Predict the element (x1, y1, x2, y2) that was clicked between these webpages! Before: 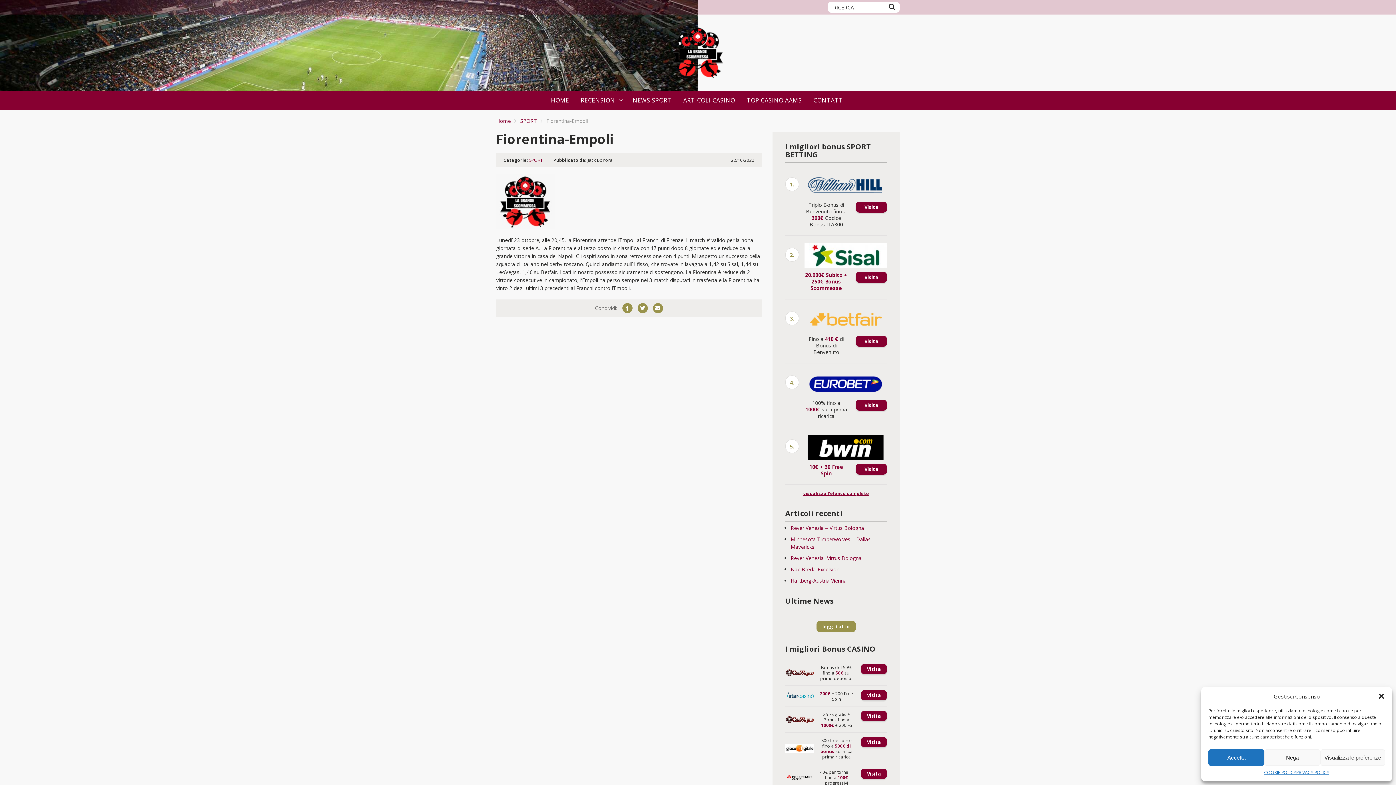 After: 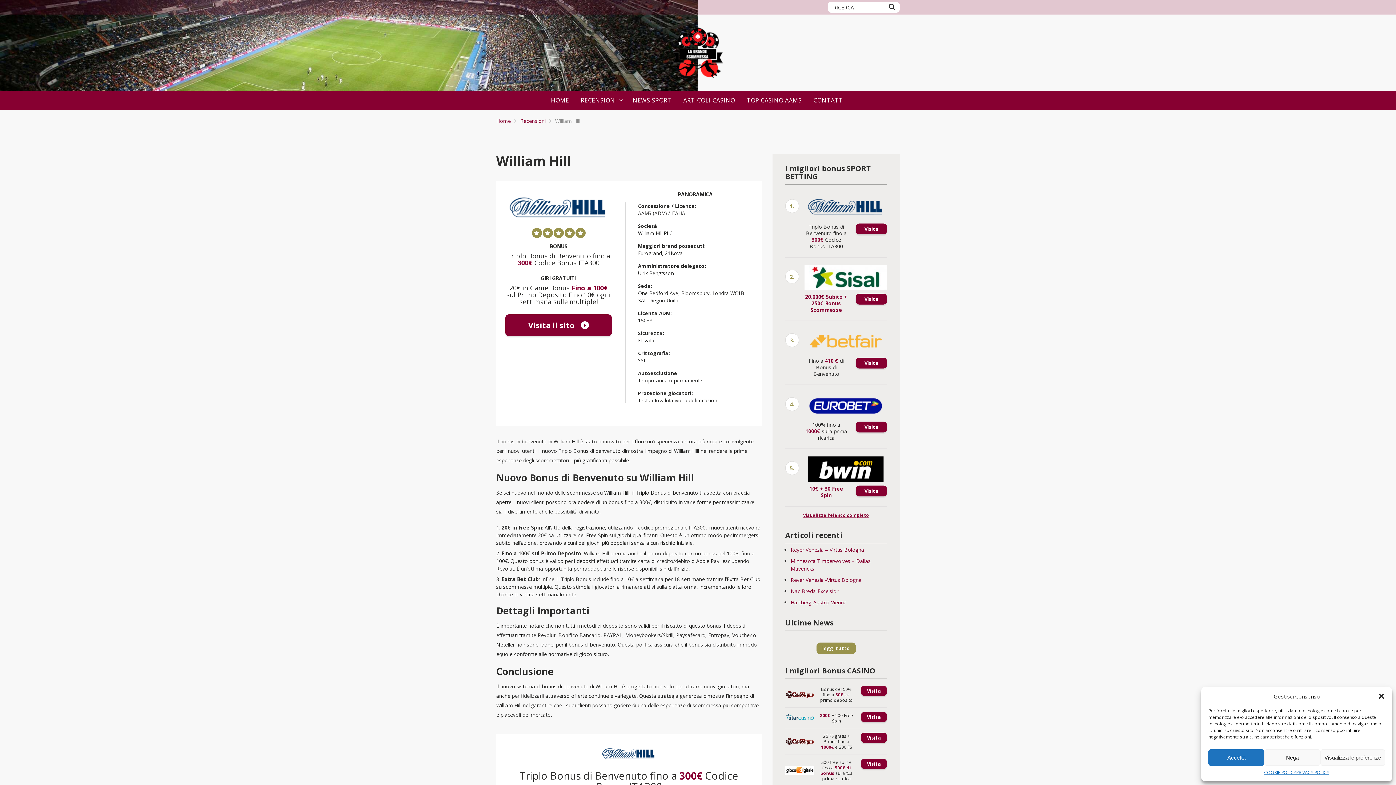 Action: bbox: (804, 181, 887, 188)